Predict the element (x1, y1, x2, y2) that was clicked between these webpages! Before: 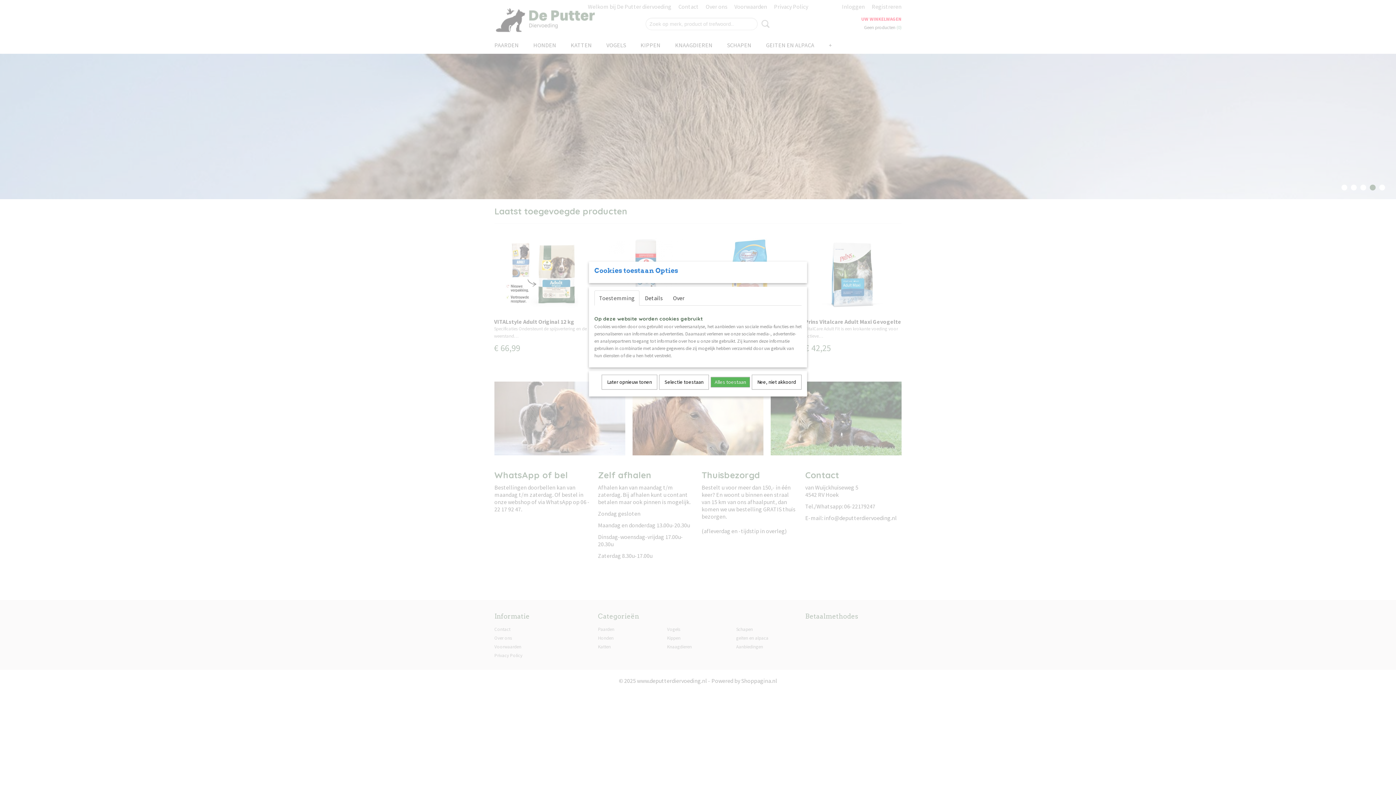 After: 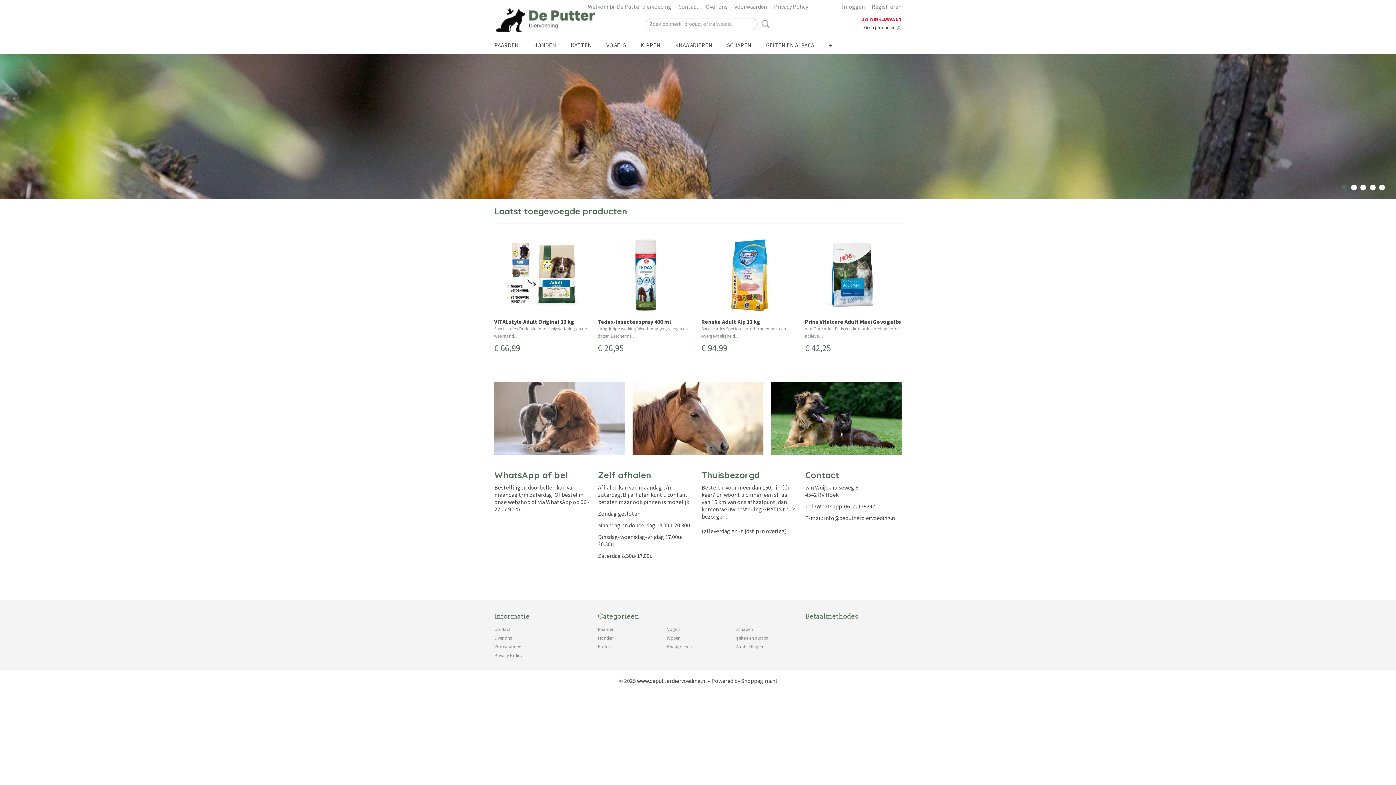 Action: label: Later opnieuw tonen bbox: (601, 374, 657, 389)